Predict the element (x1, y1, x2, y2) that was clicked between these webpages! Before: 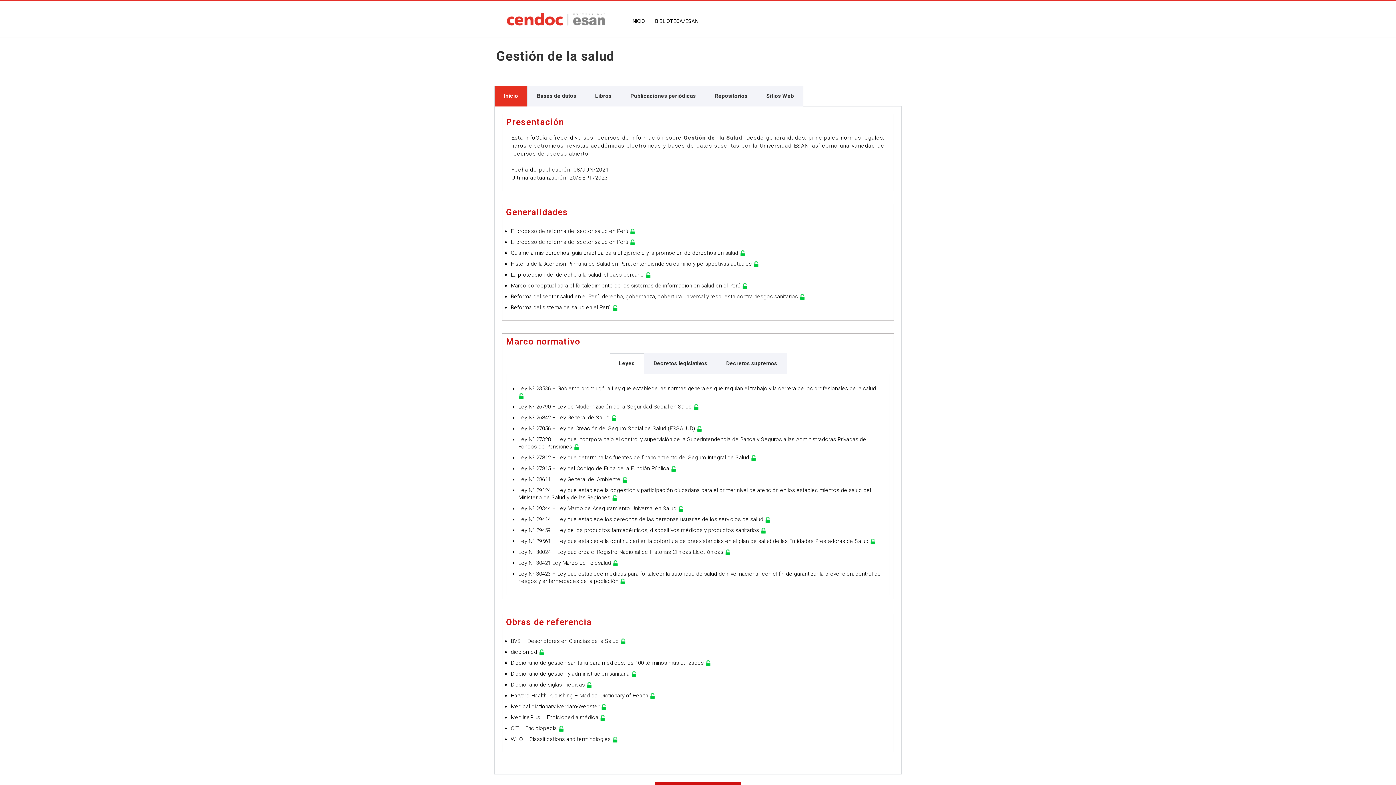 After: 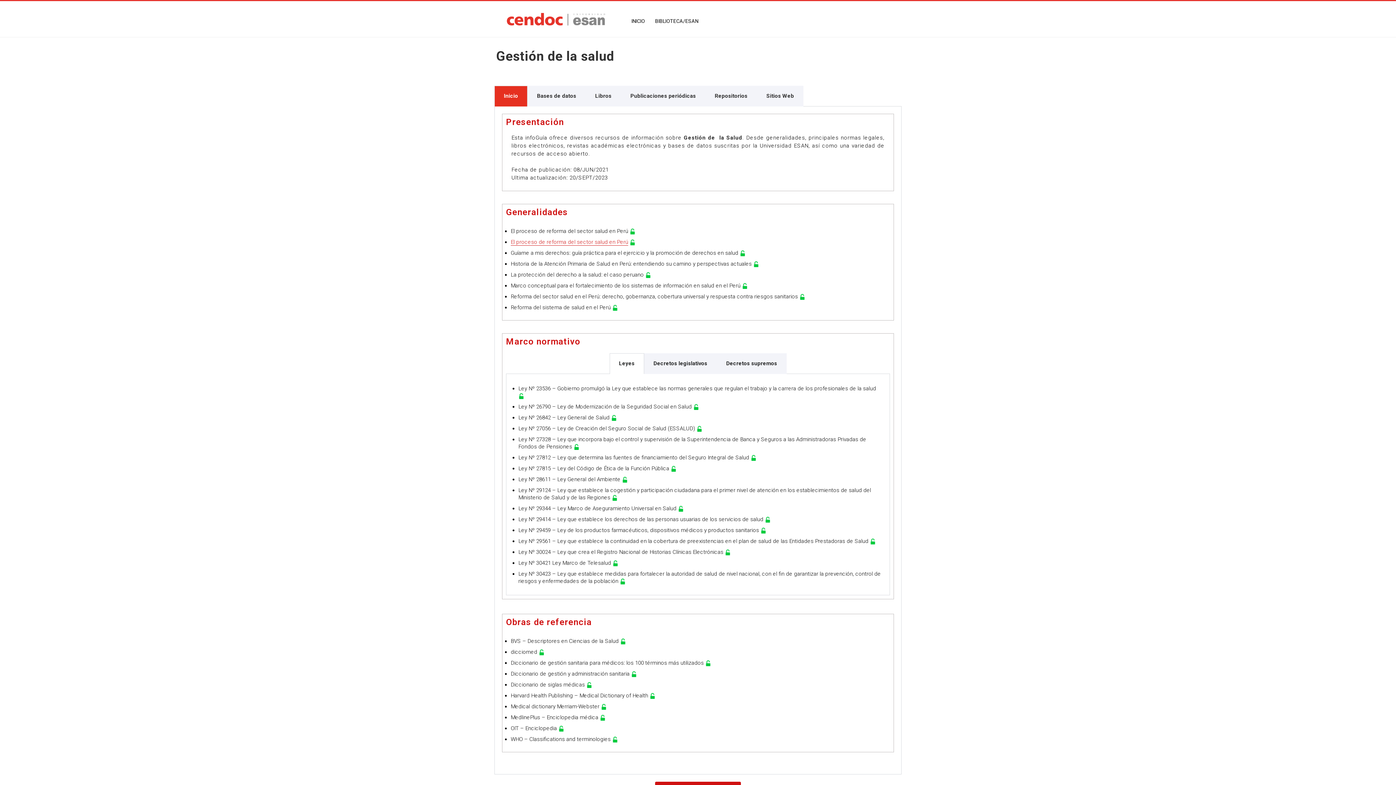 Action: label: El proceso de reforma del sector salud en Perú bbox: (510, 238, 628, 245)